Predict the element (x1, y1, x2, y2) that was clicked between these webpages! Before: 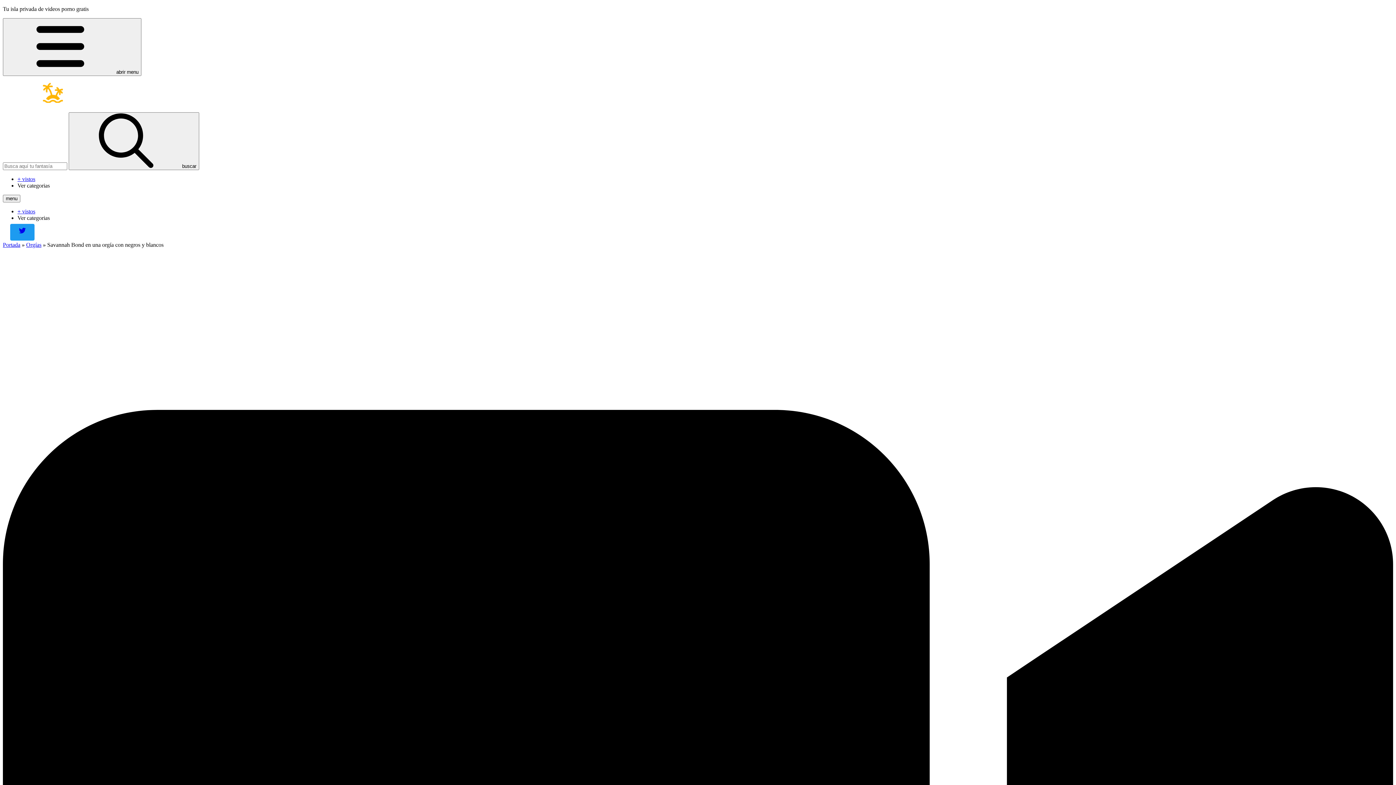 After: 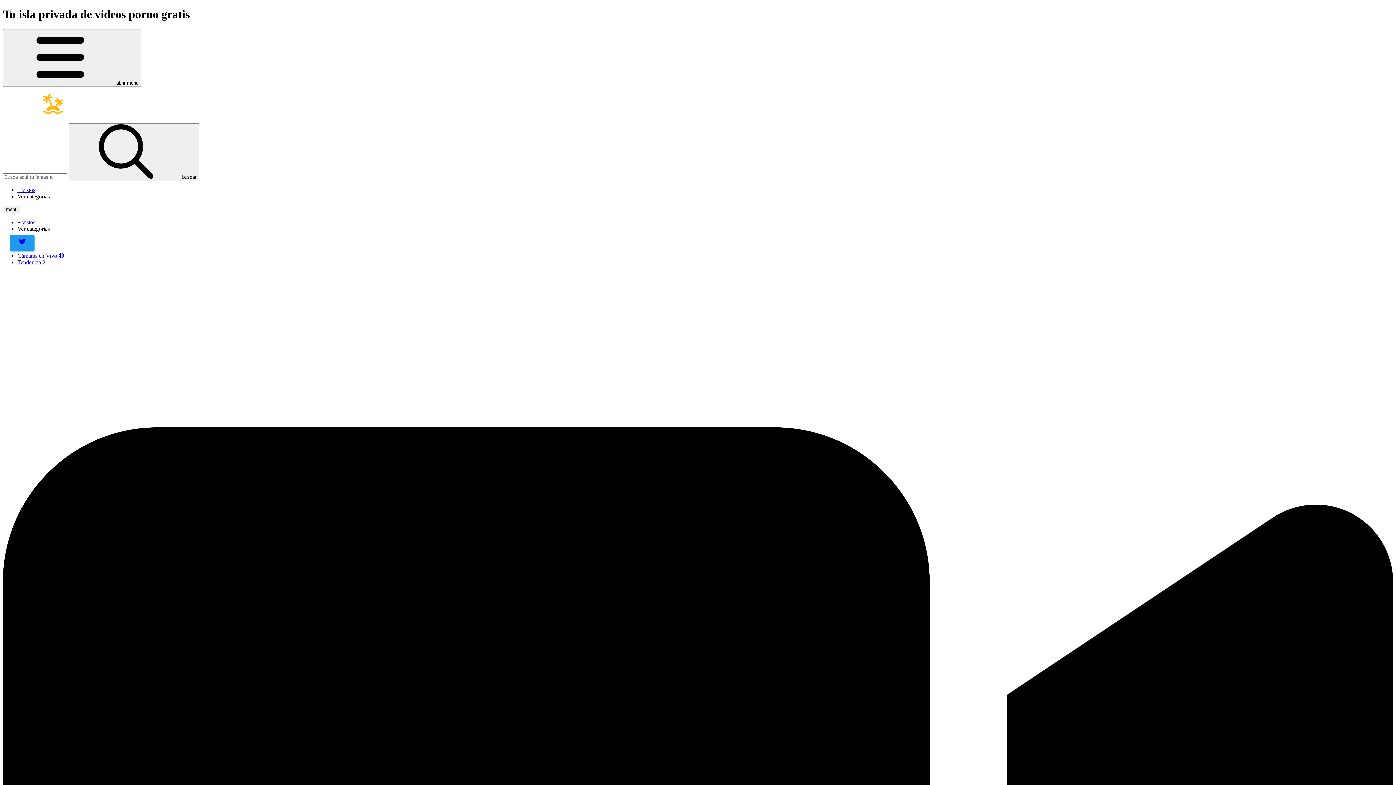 Action: label: Portada bbox: (2, 241, 20, 248)